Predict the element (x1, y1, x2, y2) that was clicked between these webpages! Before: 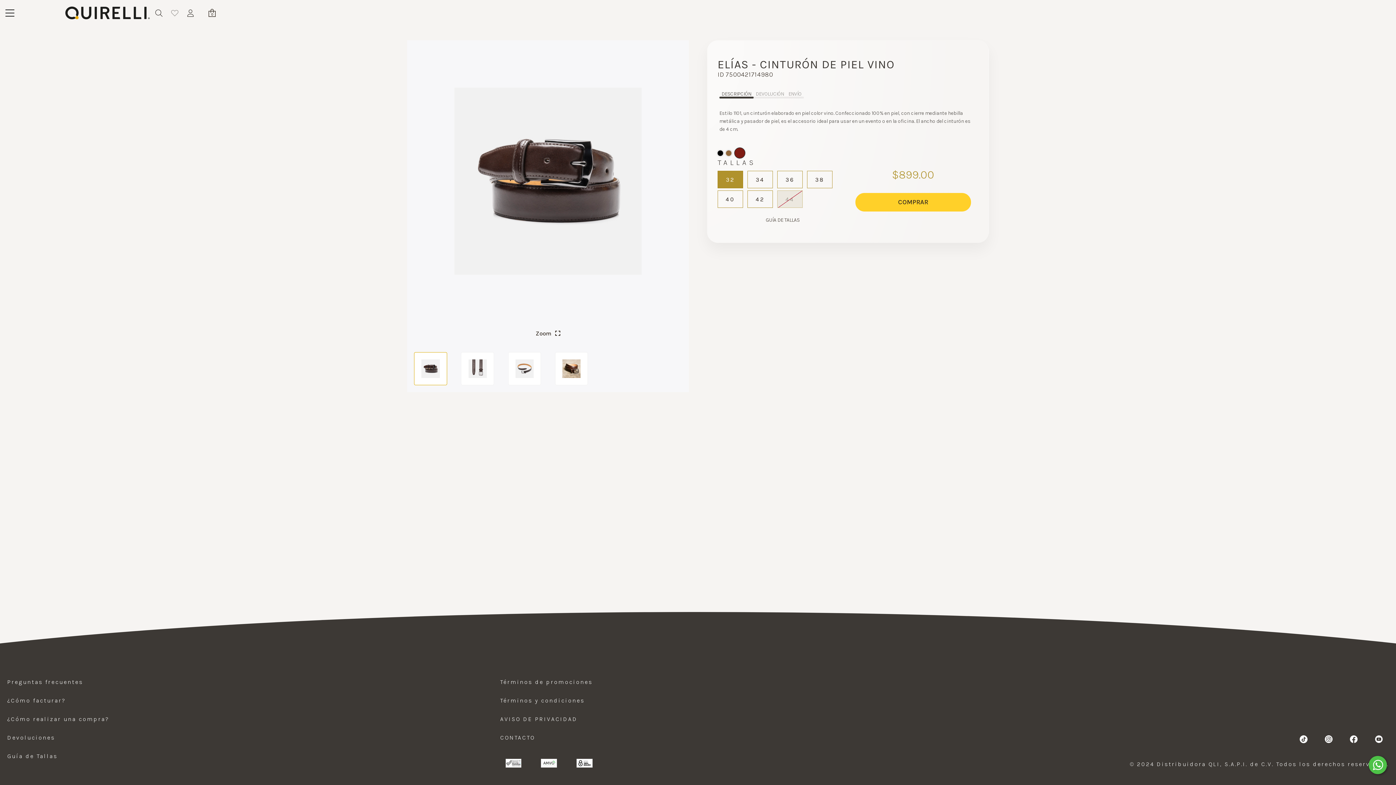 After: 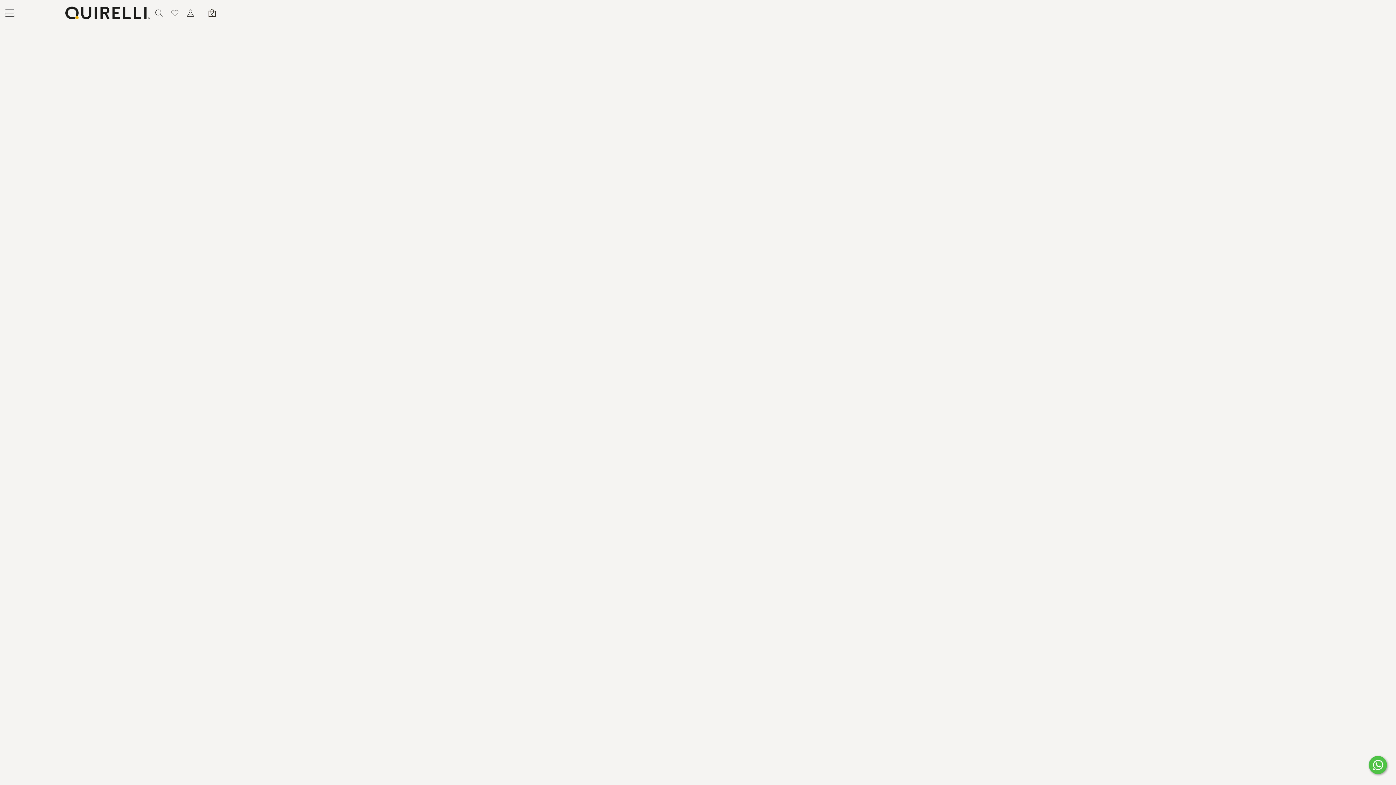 Action: bbox: (535, 752, 562, 774)